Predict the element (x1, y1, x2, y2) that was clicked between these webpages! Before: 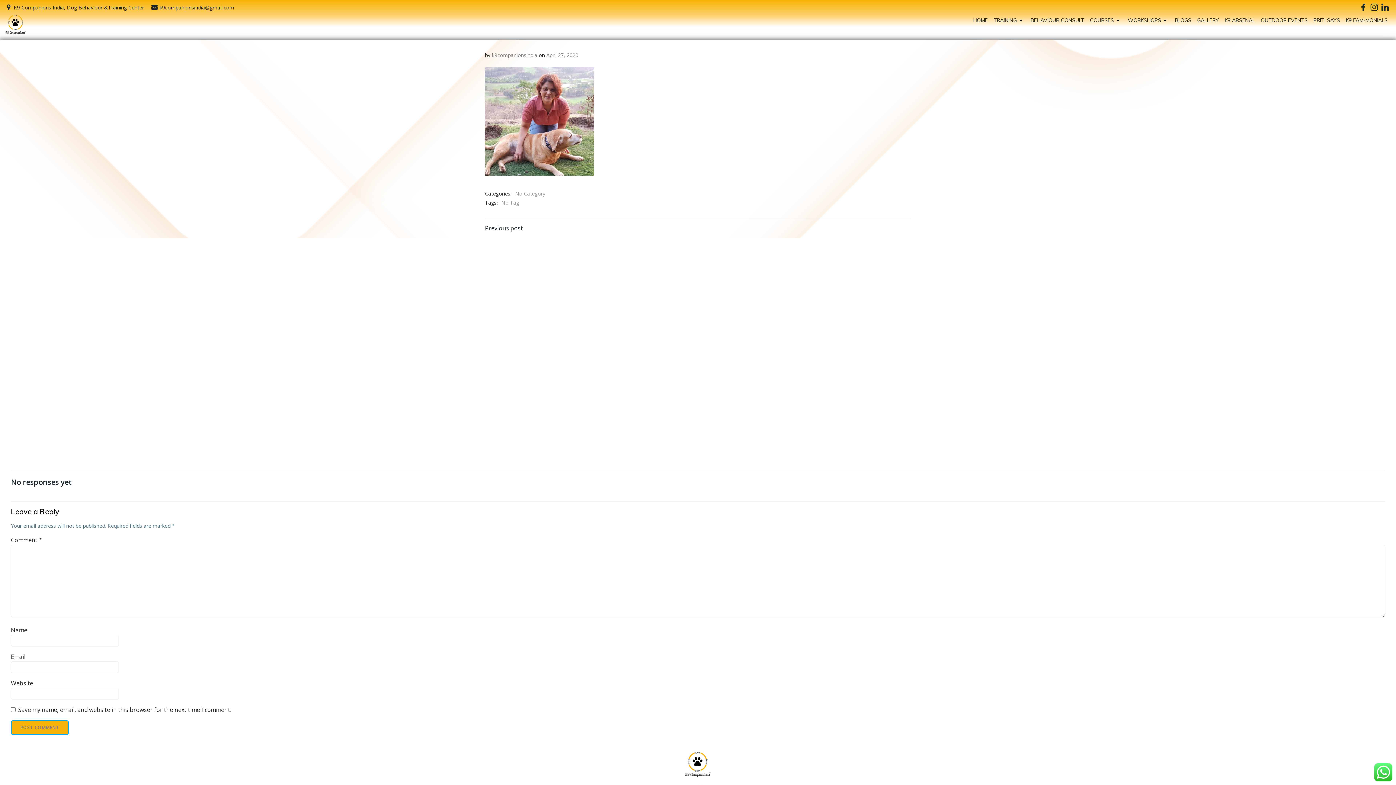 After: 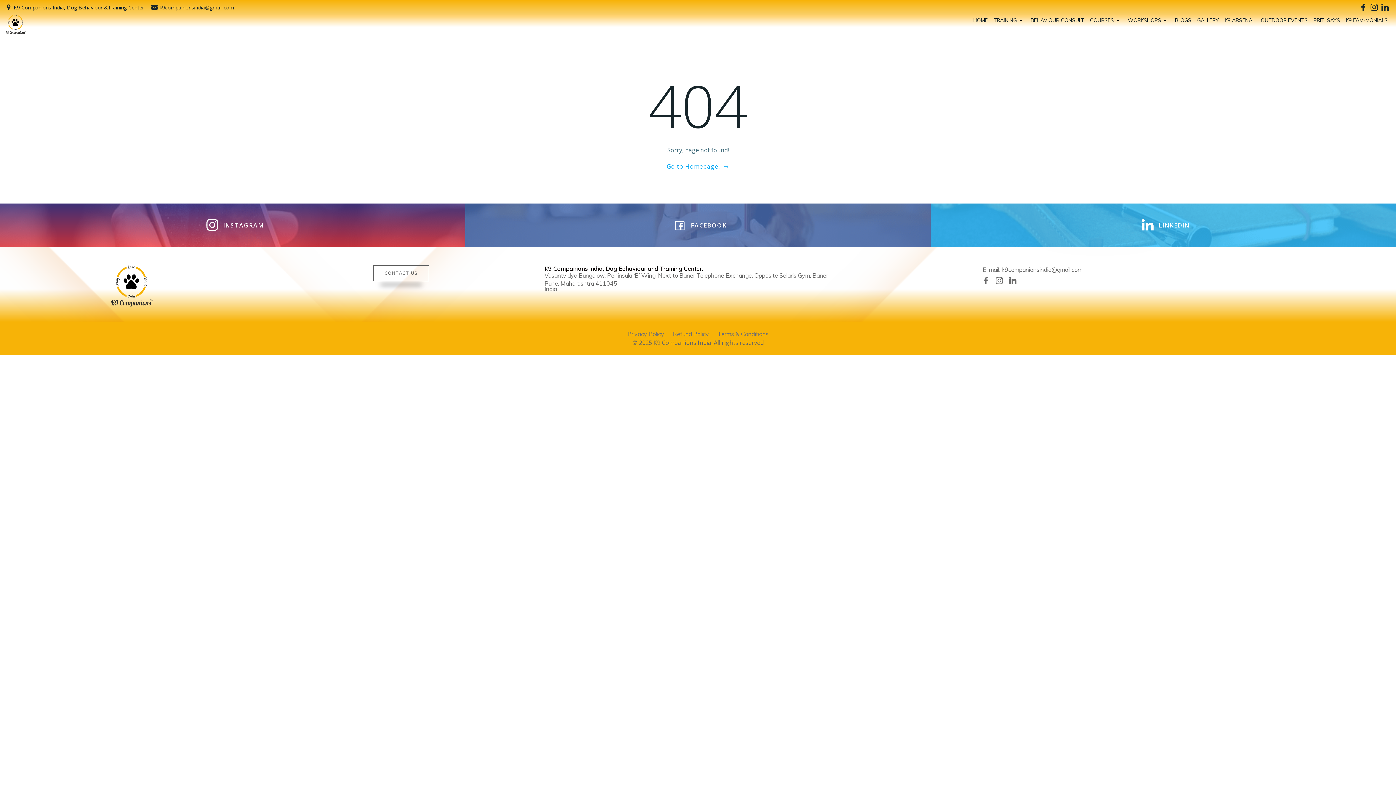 Action: label: April 27, 2020 bbox: (546, 51, 578, 58)